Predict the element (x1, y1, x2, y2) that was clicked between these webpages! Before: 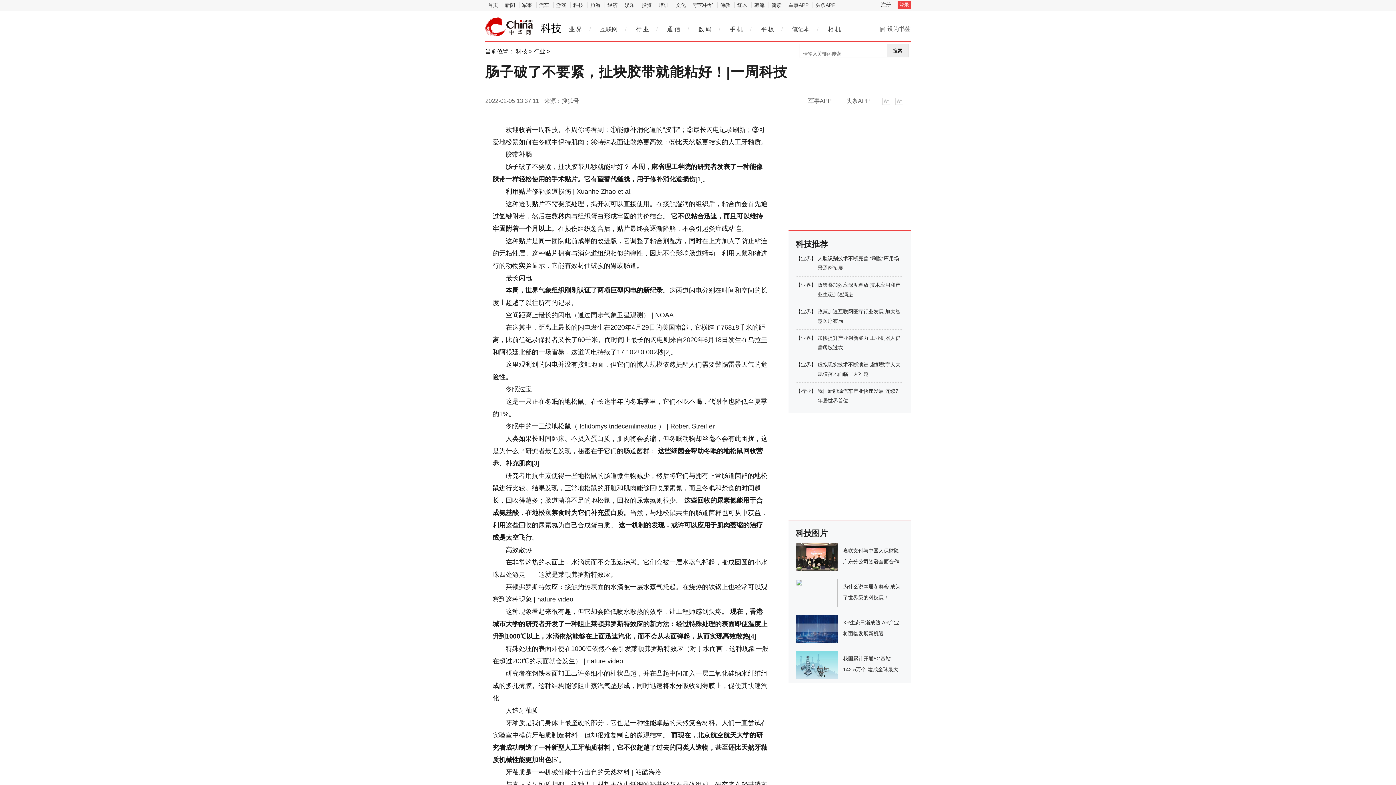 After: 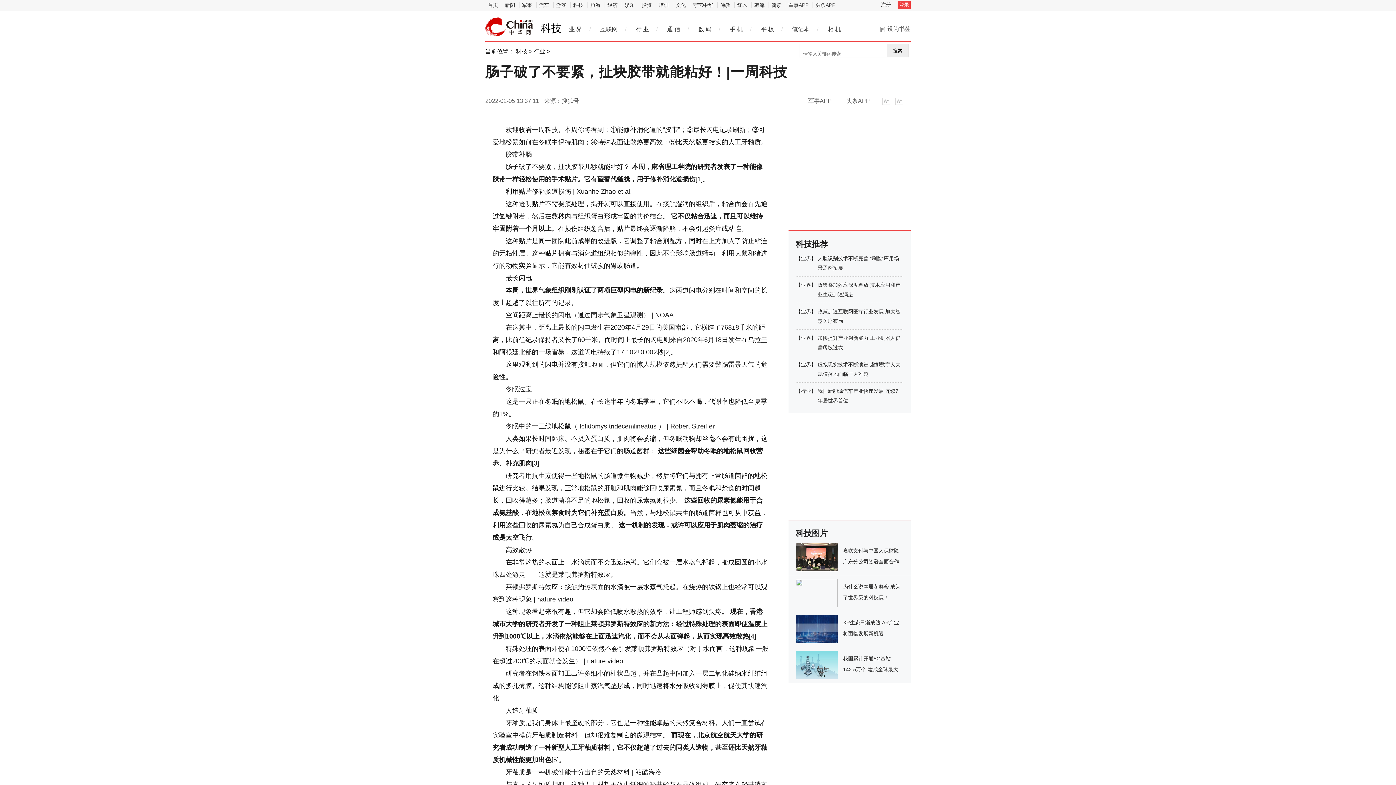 Action: label: 登录 bbox: (897, 1, 910, 9)